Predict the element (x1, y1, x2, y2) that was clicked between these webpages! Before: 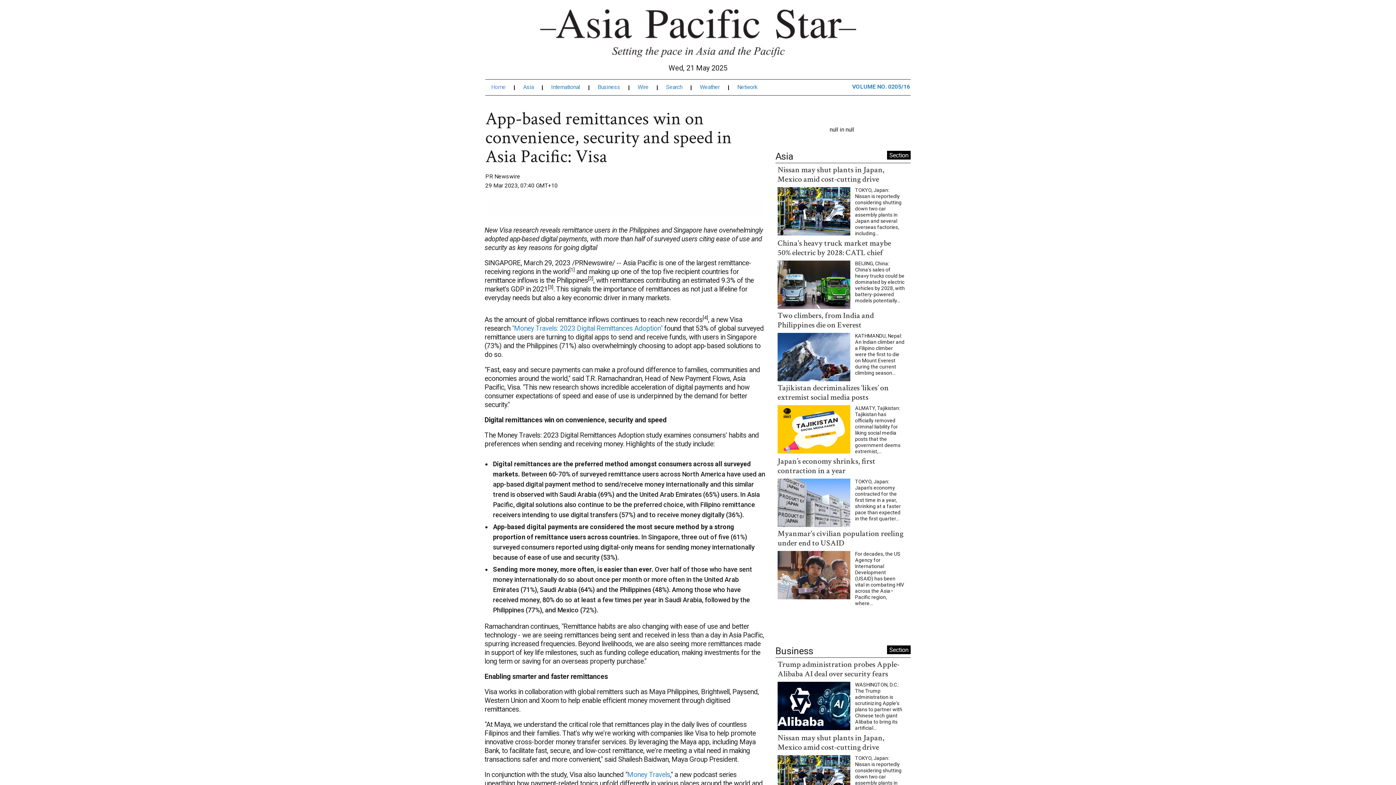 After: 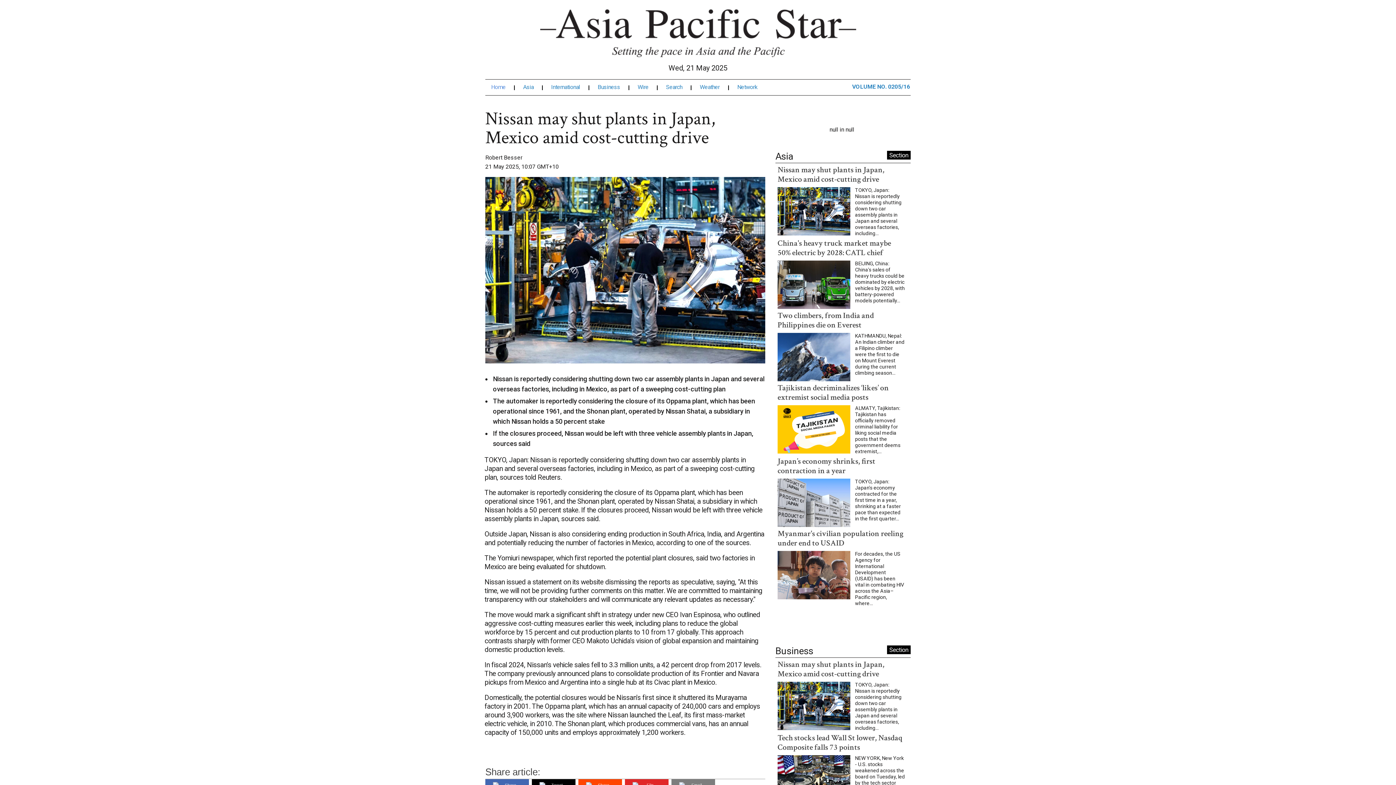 Action: bbox: (777, 151, 884, 171) label: Nissan may shut plants in Japan, Mexico amid cost-cutting drive